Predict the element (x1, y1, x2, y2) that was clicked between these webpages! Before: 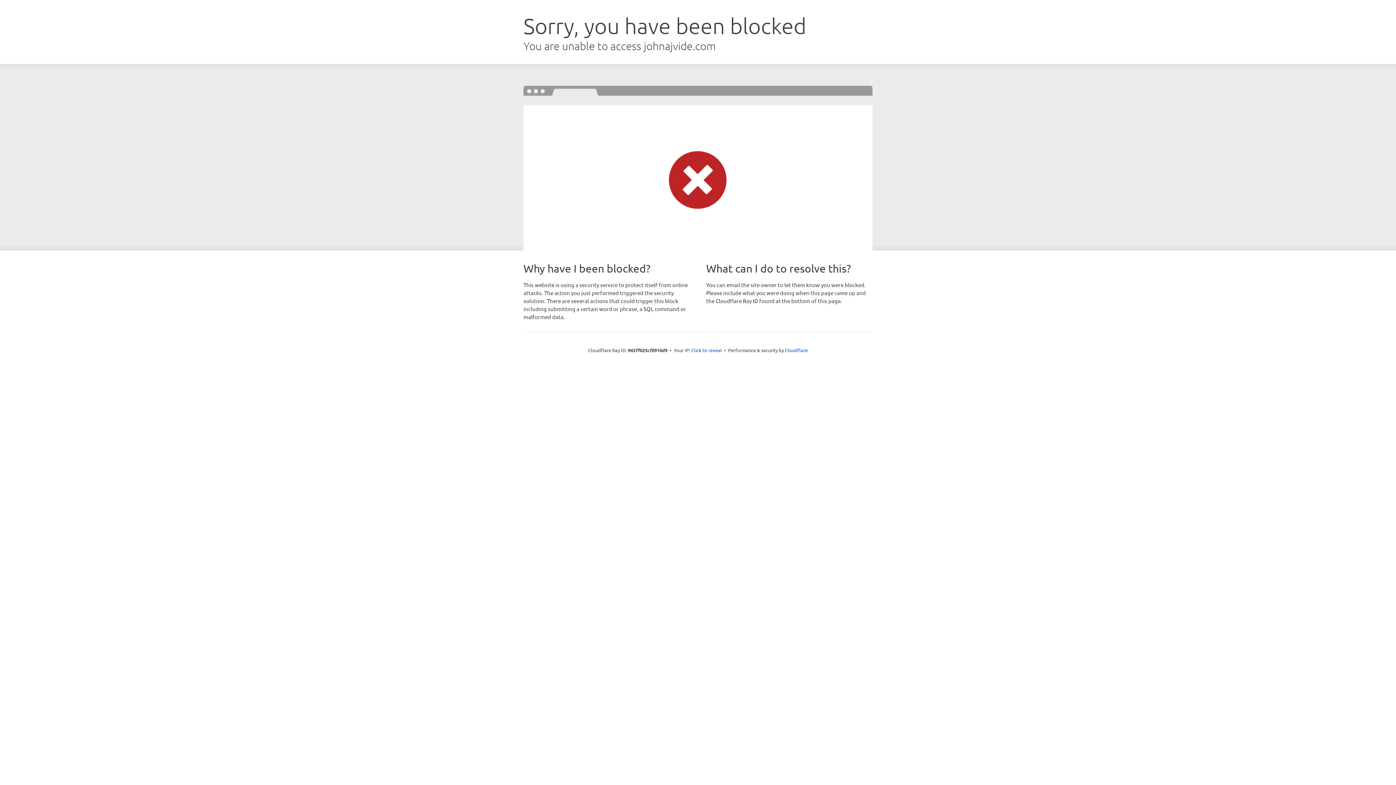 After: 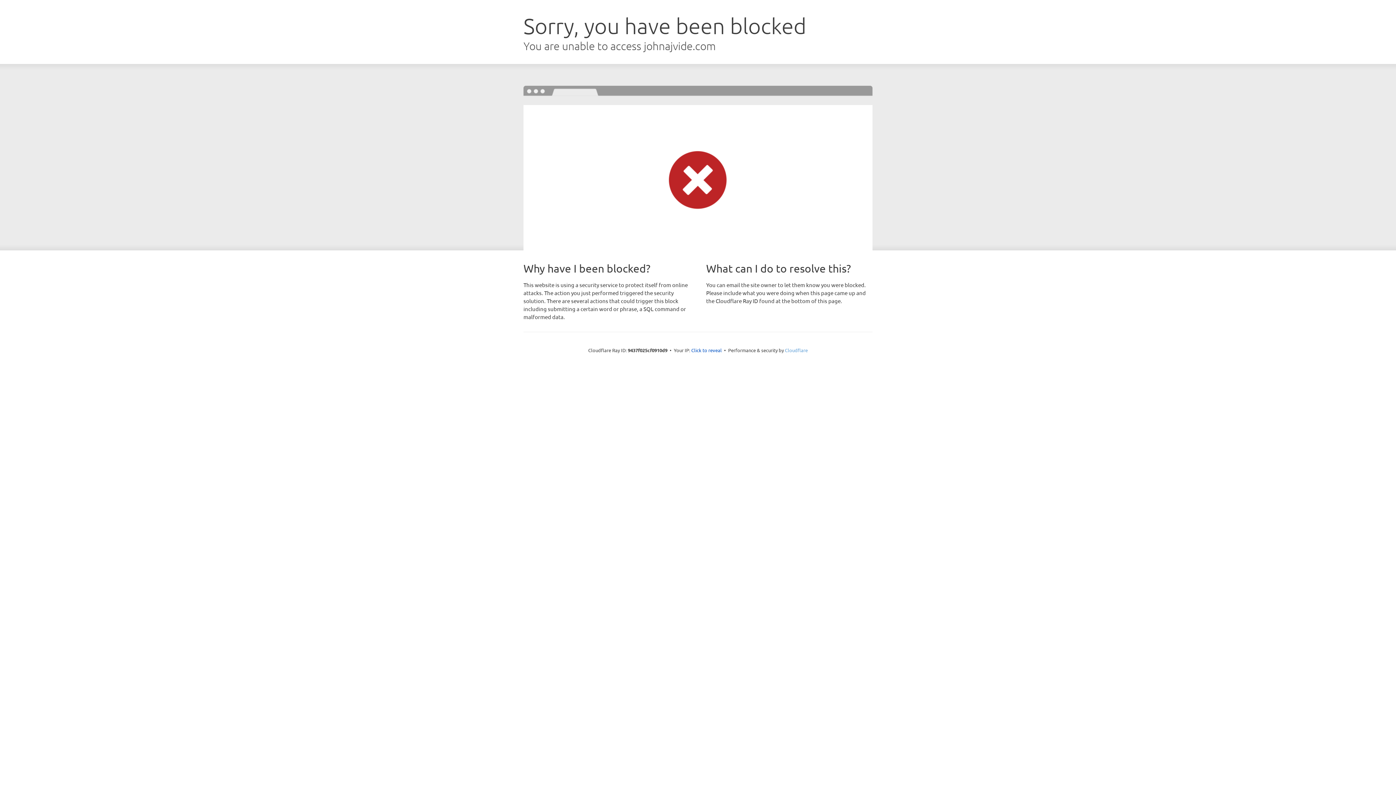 Action: label: Cloudflare bbox: (785, 347, 808, 353)